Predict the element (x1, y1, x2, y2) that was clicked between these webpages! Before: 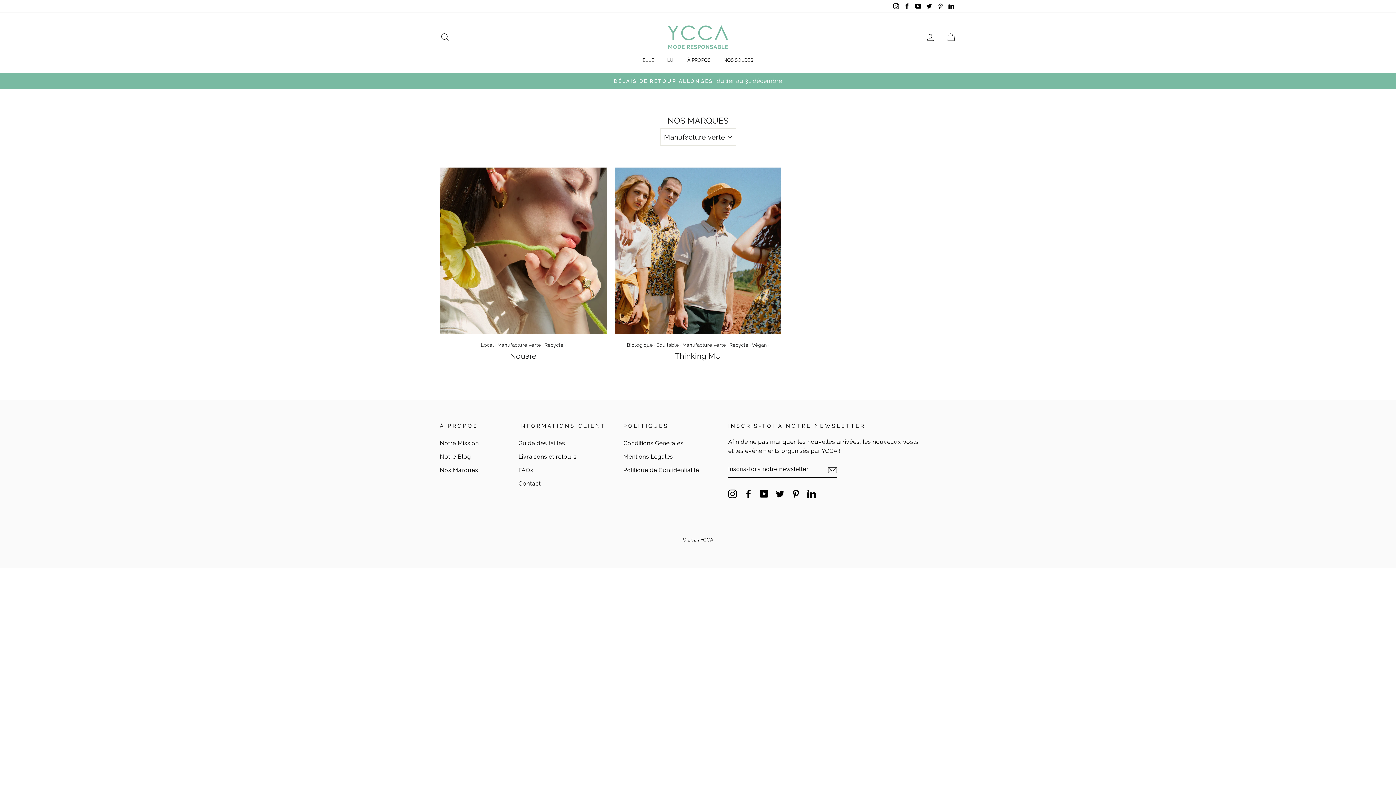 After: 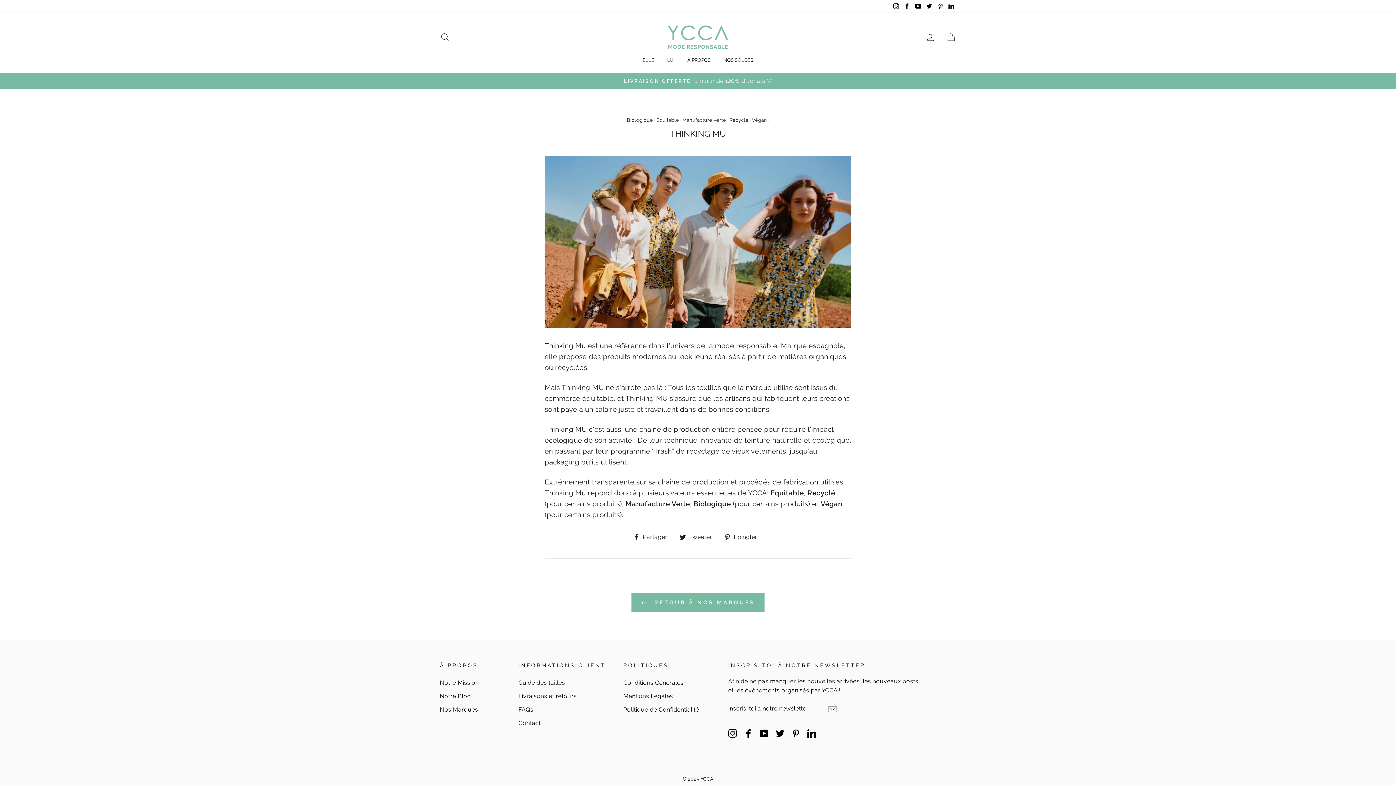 Action: bbox: (675, 351, 721, 360) label: Thinking MU